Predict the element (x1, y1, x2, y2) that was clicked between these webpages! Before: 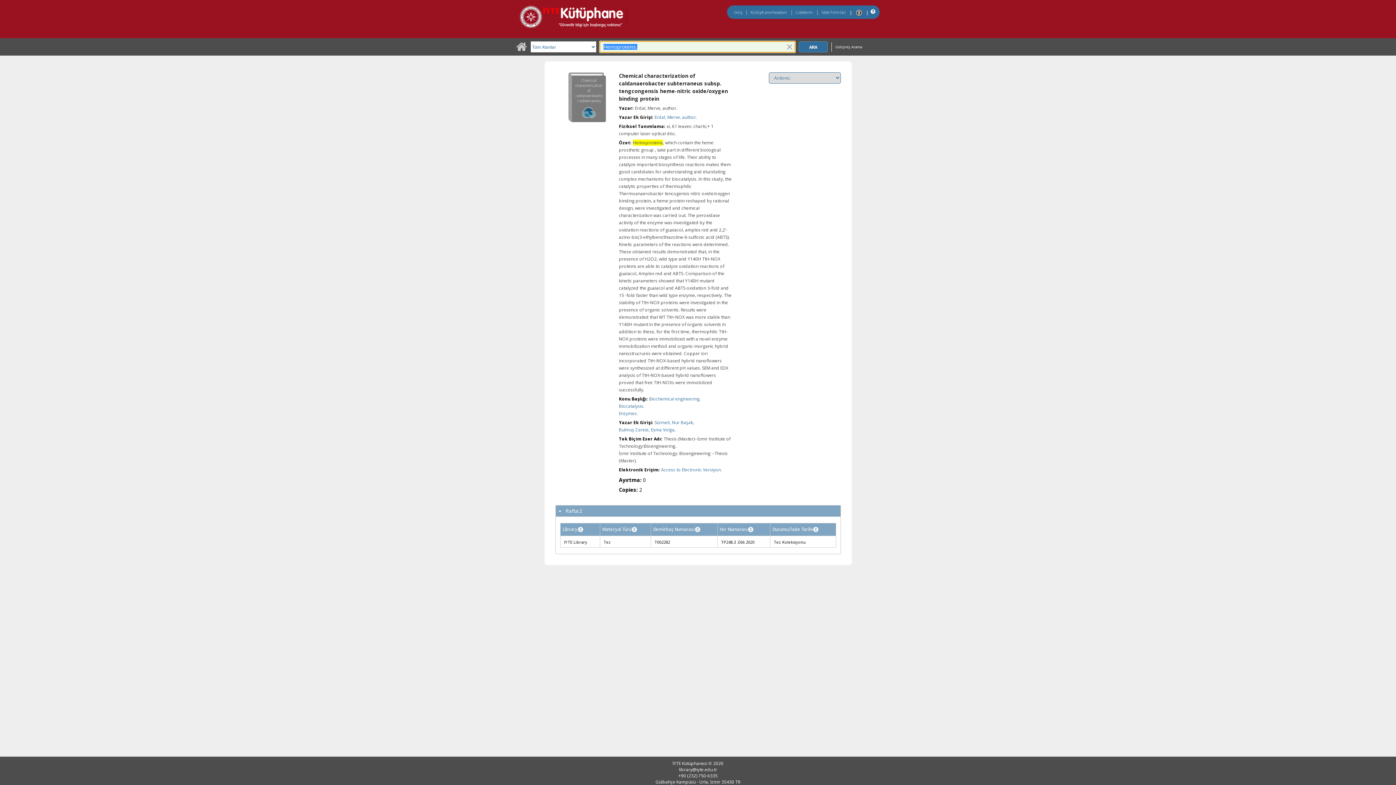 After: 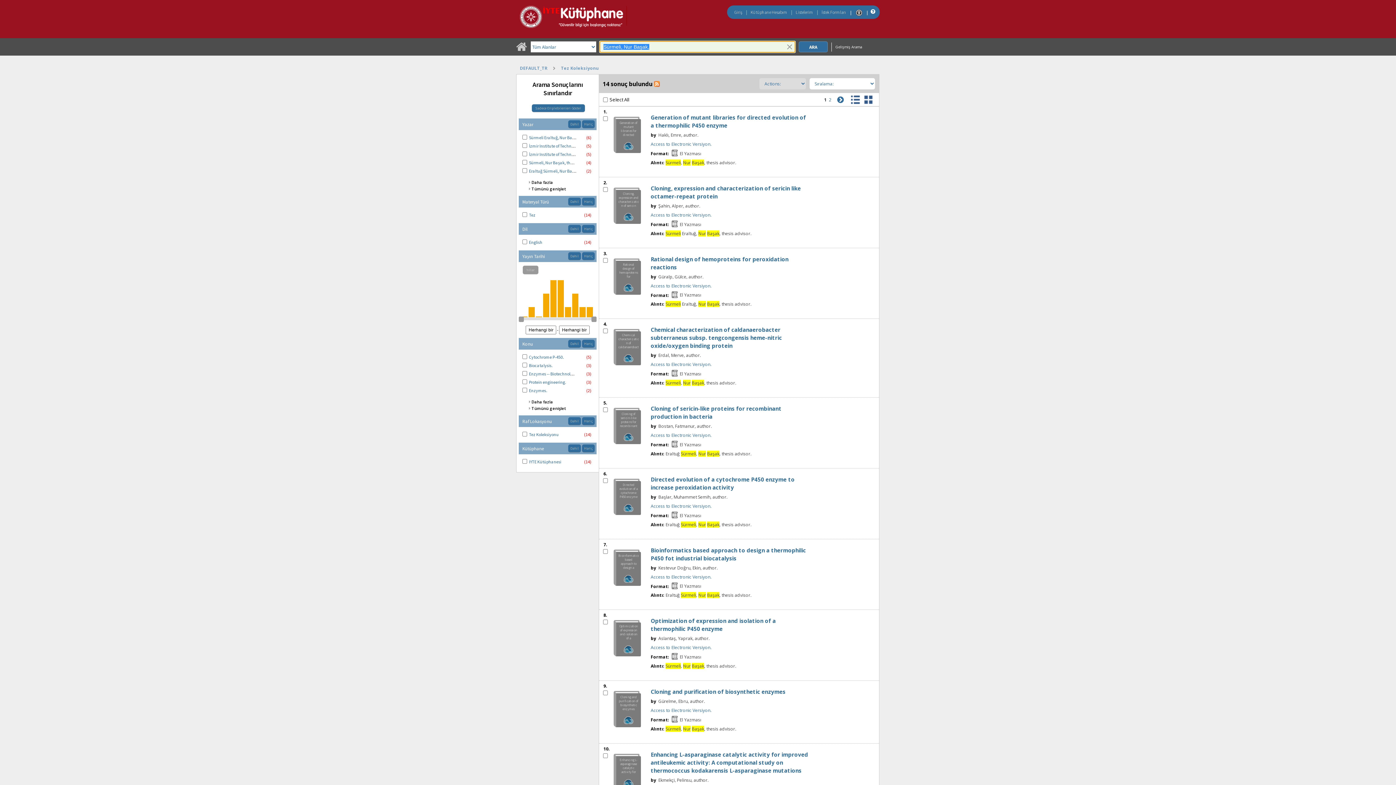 Action: bbox: (654, 419, 694, 425) label: Sürmeli, Nur Başak,